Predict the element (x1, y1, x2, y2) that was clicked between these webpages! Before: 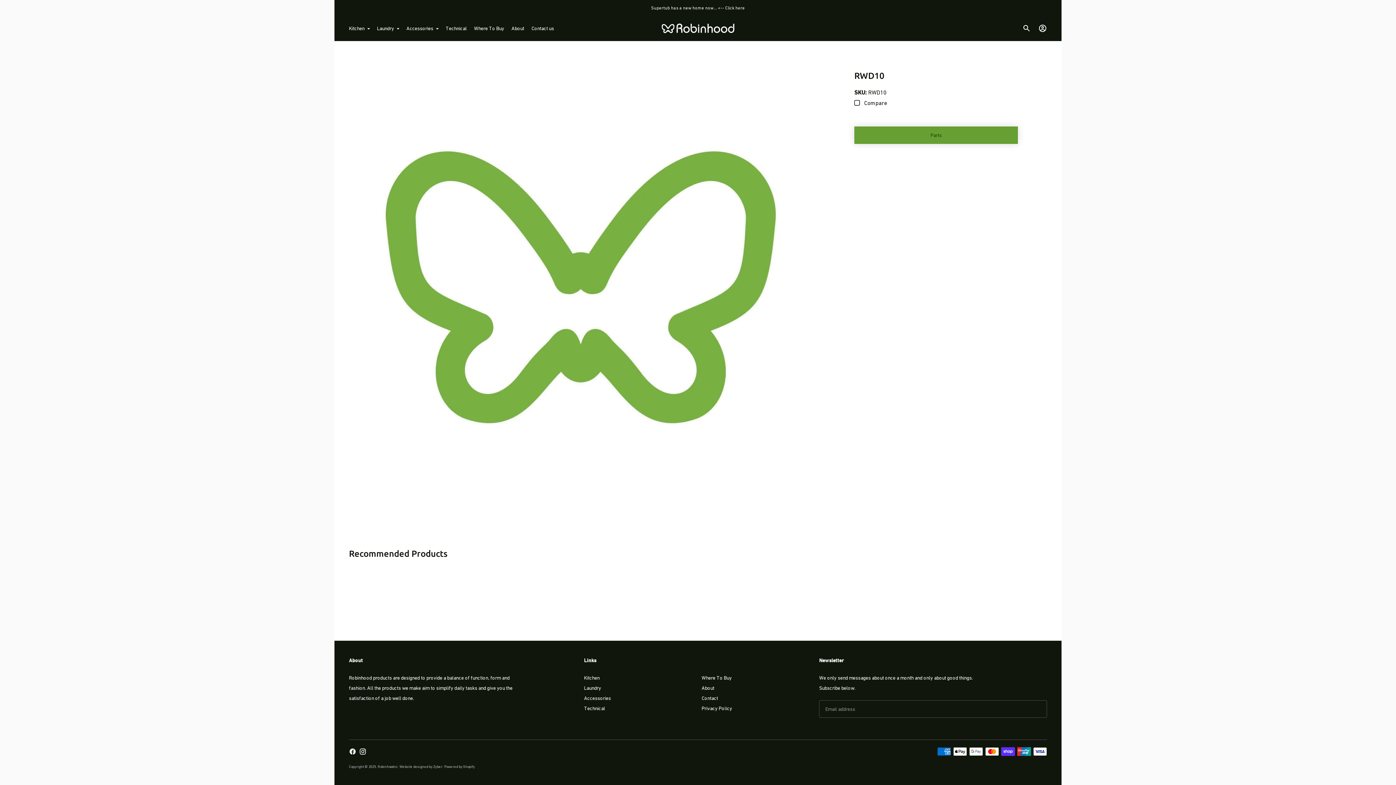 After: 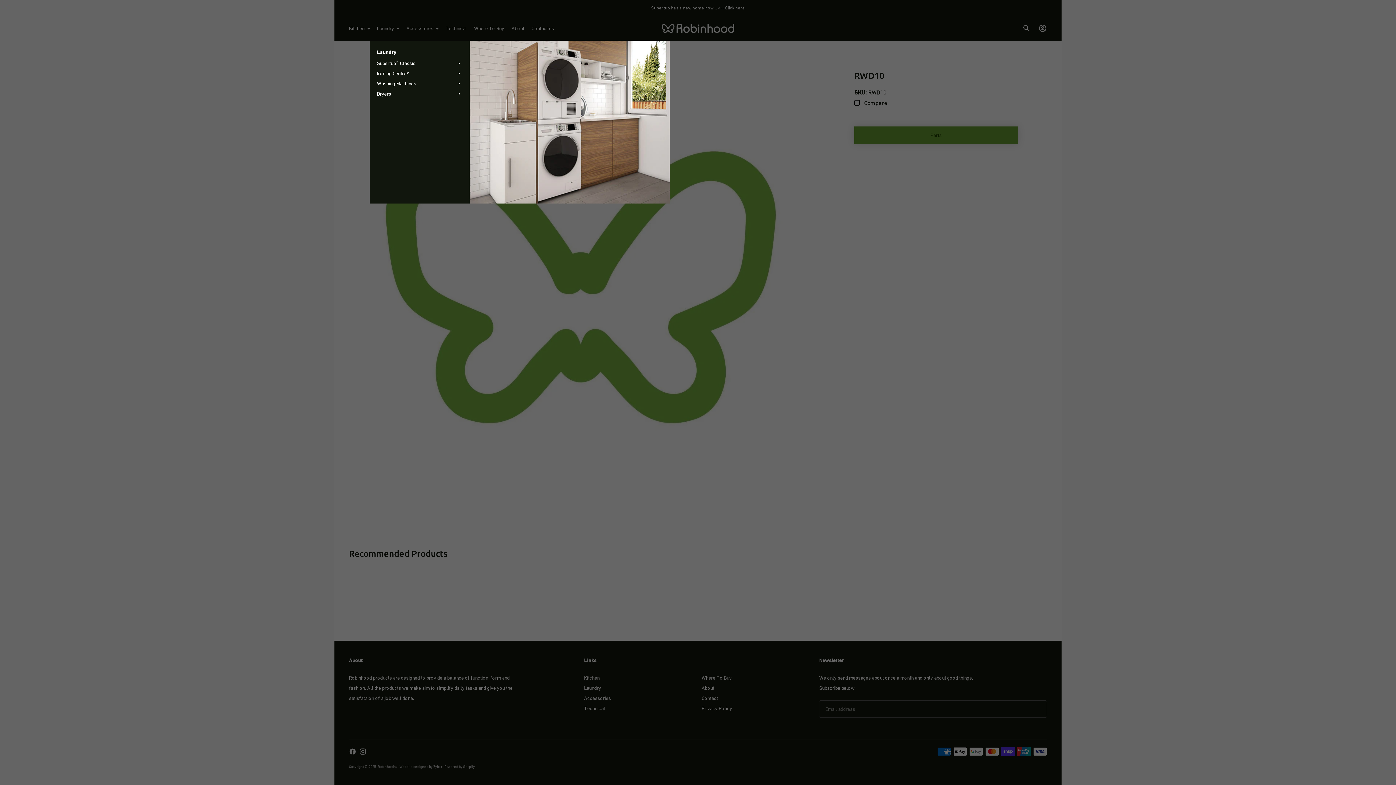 Action: label: Laundry bbox: (377, 20, 399, 36)